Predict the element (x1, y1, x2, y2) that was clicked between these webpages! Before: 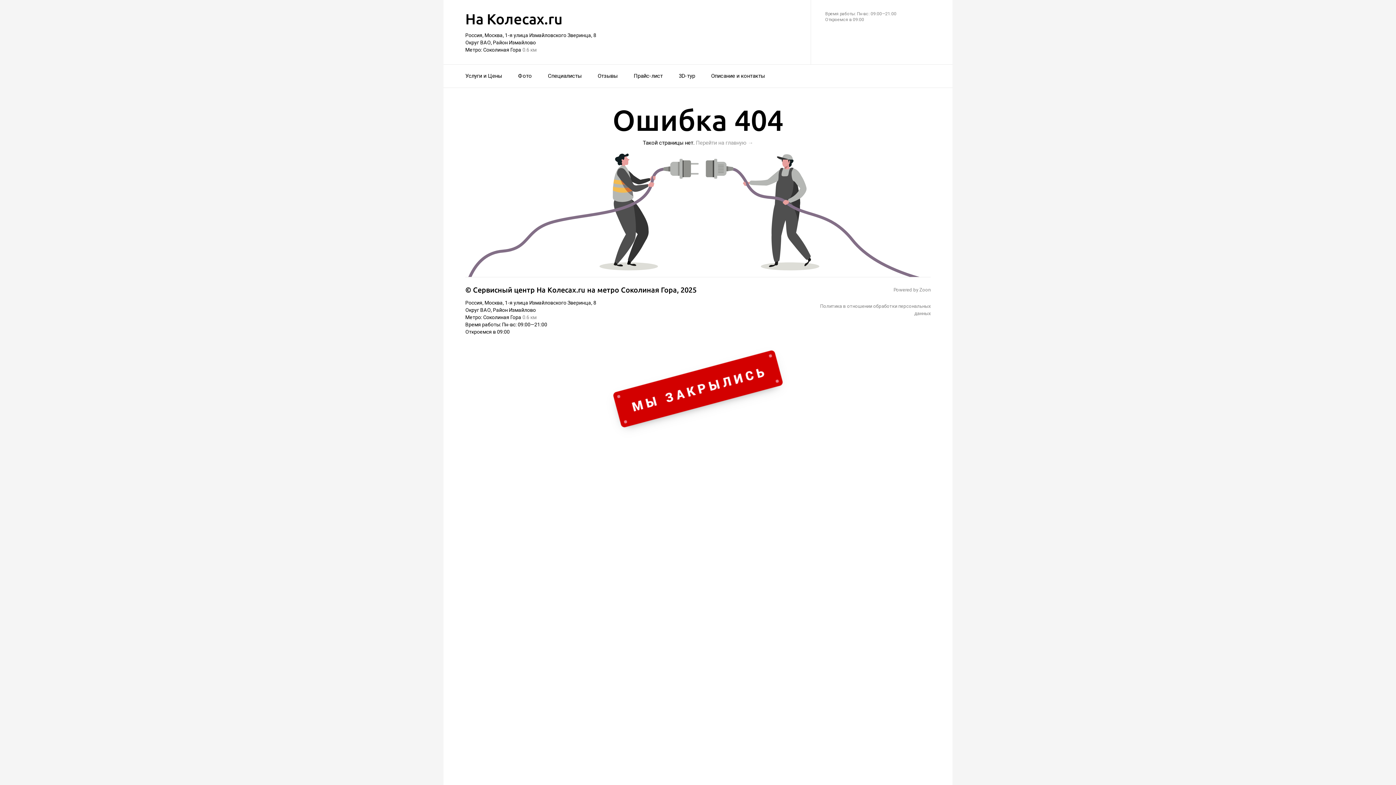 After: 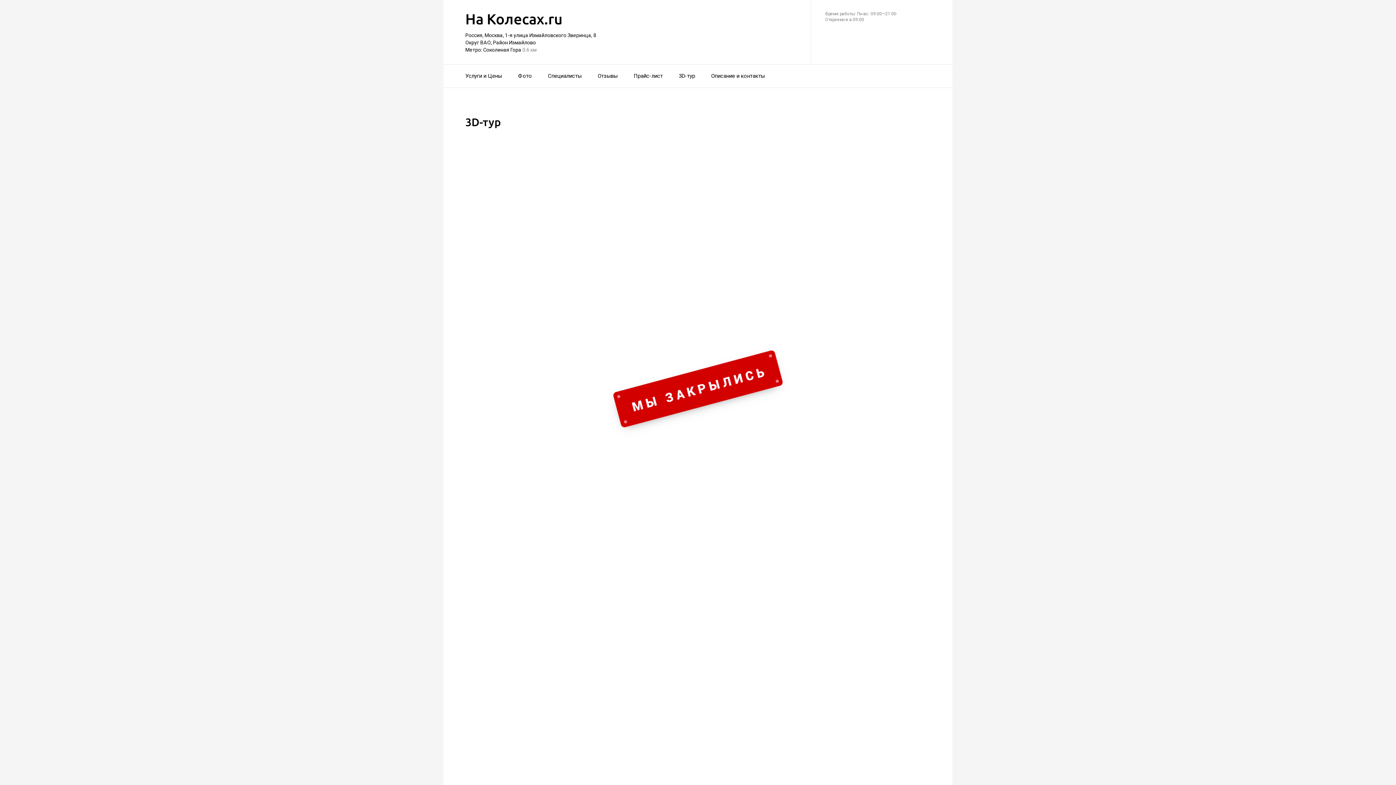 Action: bbox: (678, 68, 695, 84) label: 3D-тур